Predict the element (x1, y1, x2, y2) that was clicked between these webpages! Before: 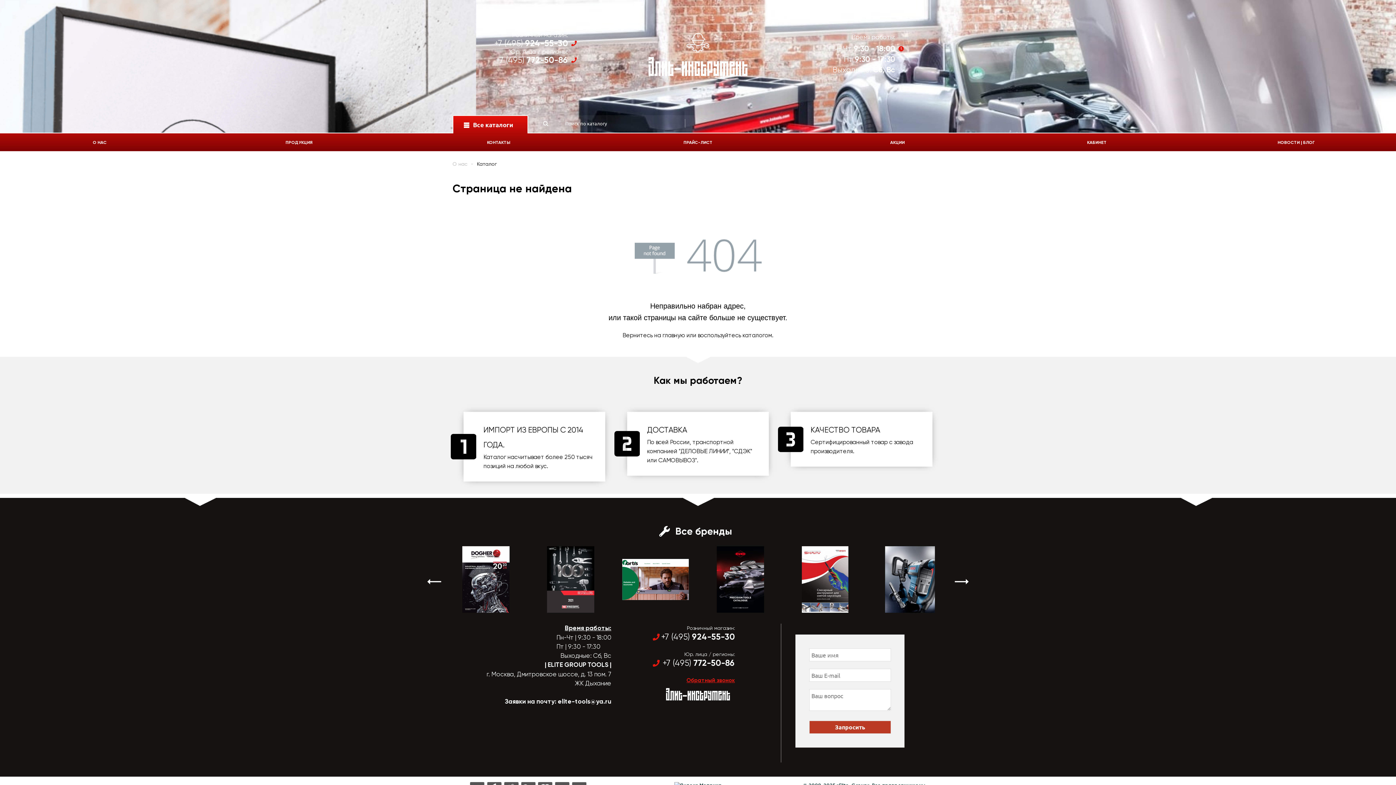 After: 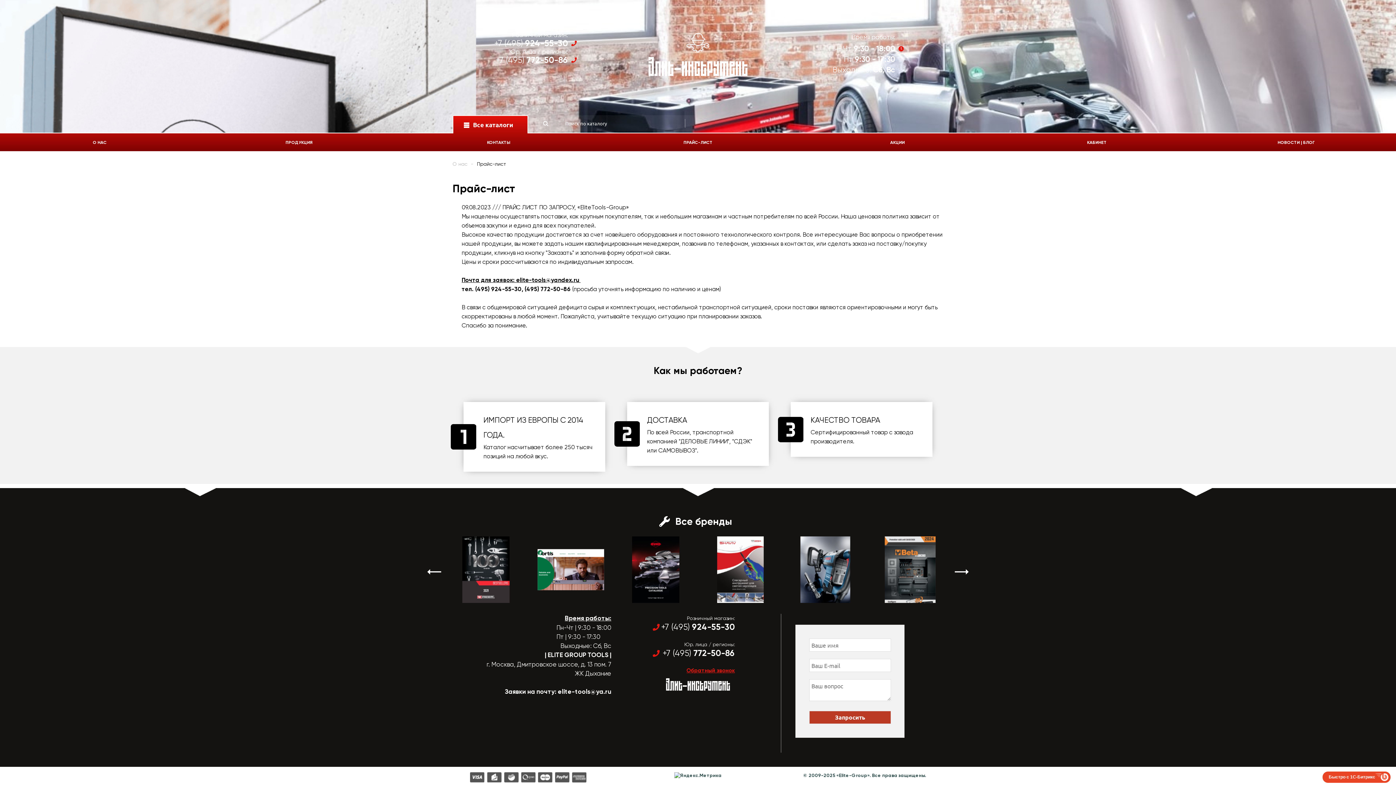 Action: bbox: (598, 135, 797, 150) label: ПРАЙС-ЛИСТ